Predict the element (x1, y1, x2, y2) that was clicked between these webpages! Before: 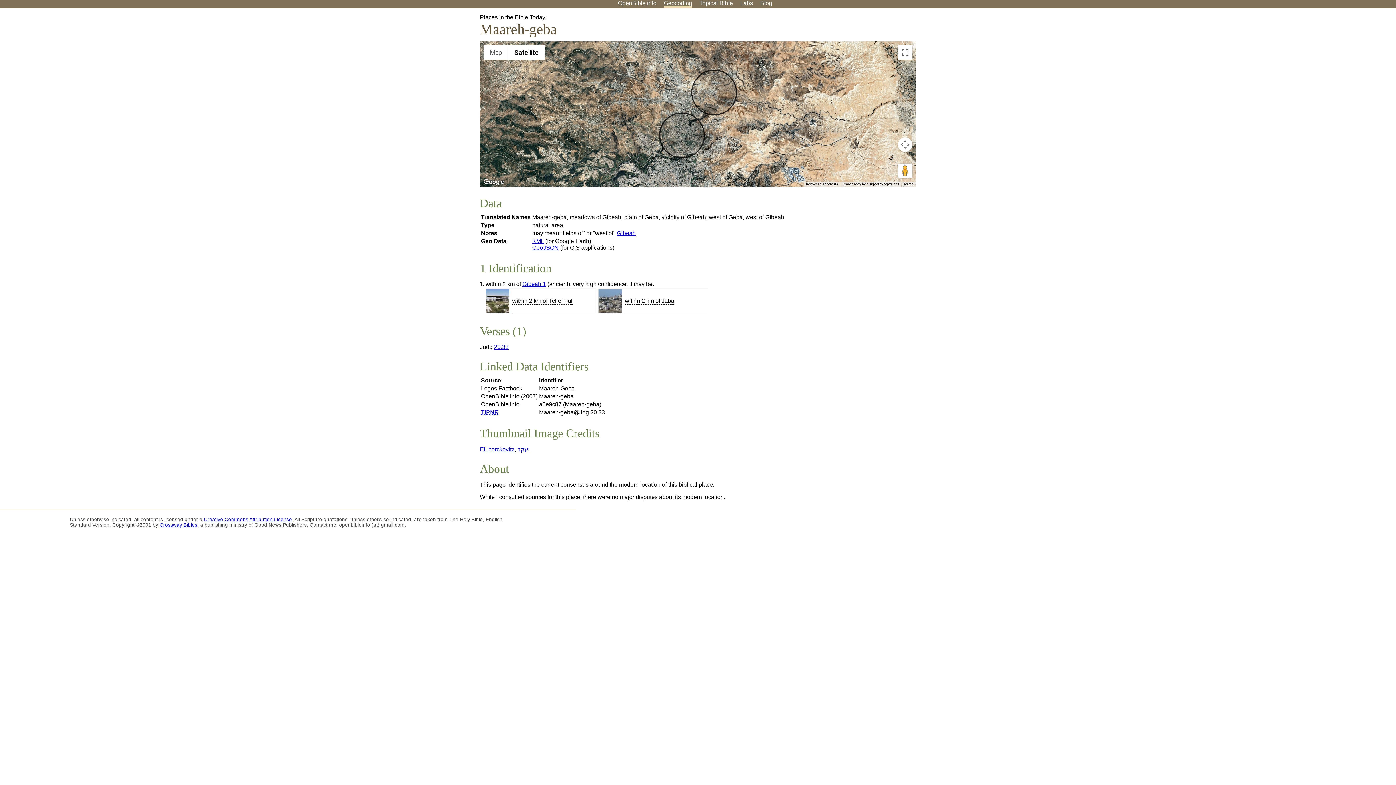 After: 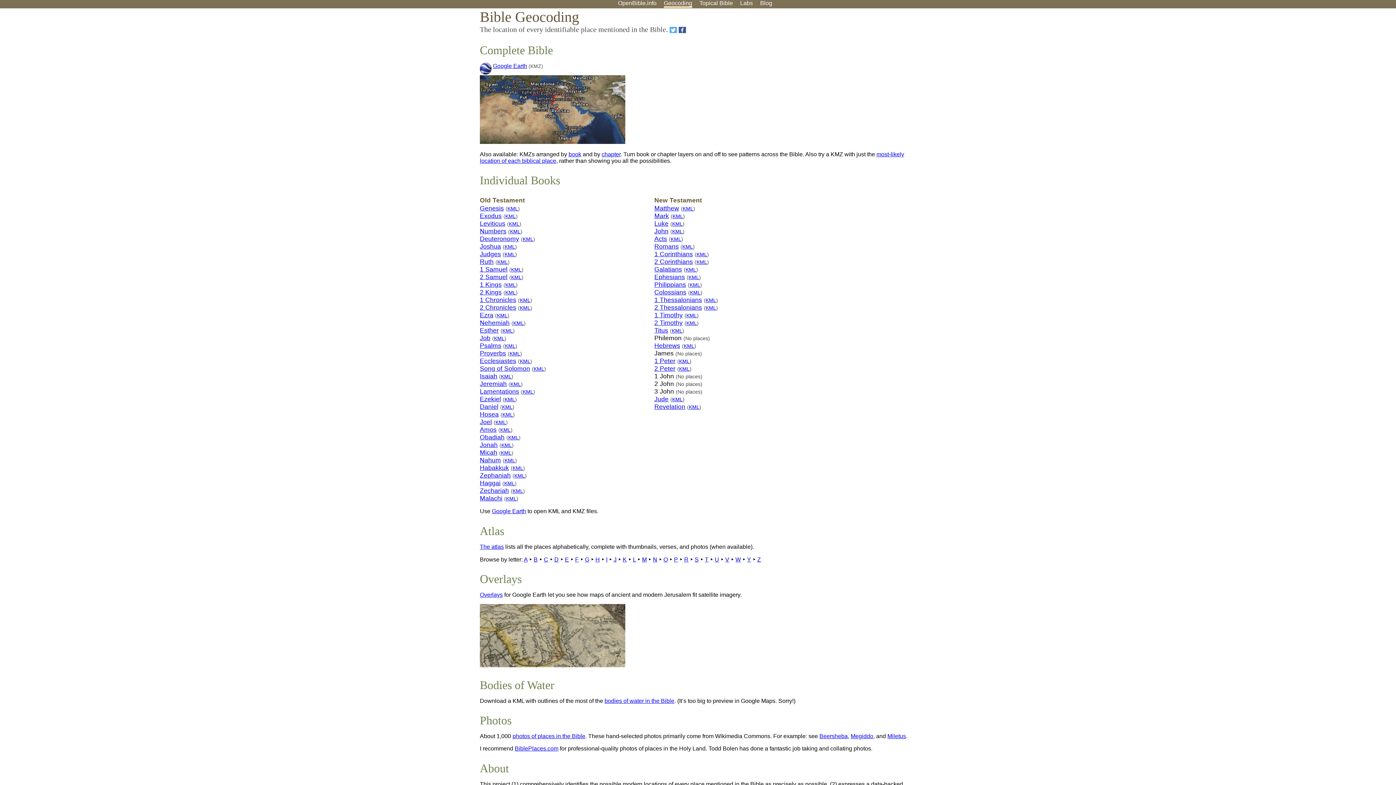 Action: label: Geocoding bbox: (664, 0, 692, 8)